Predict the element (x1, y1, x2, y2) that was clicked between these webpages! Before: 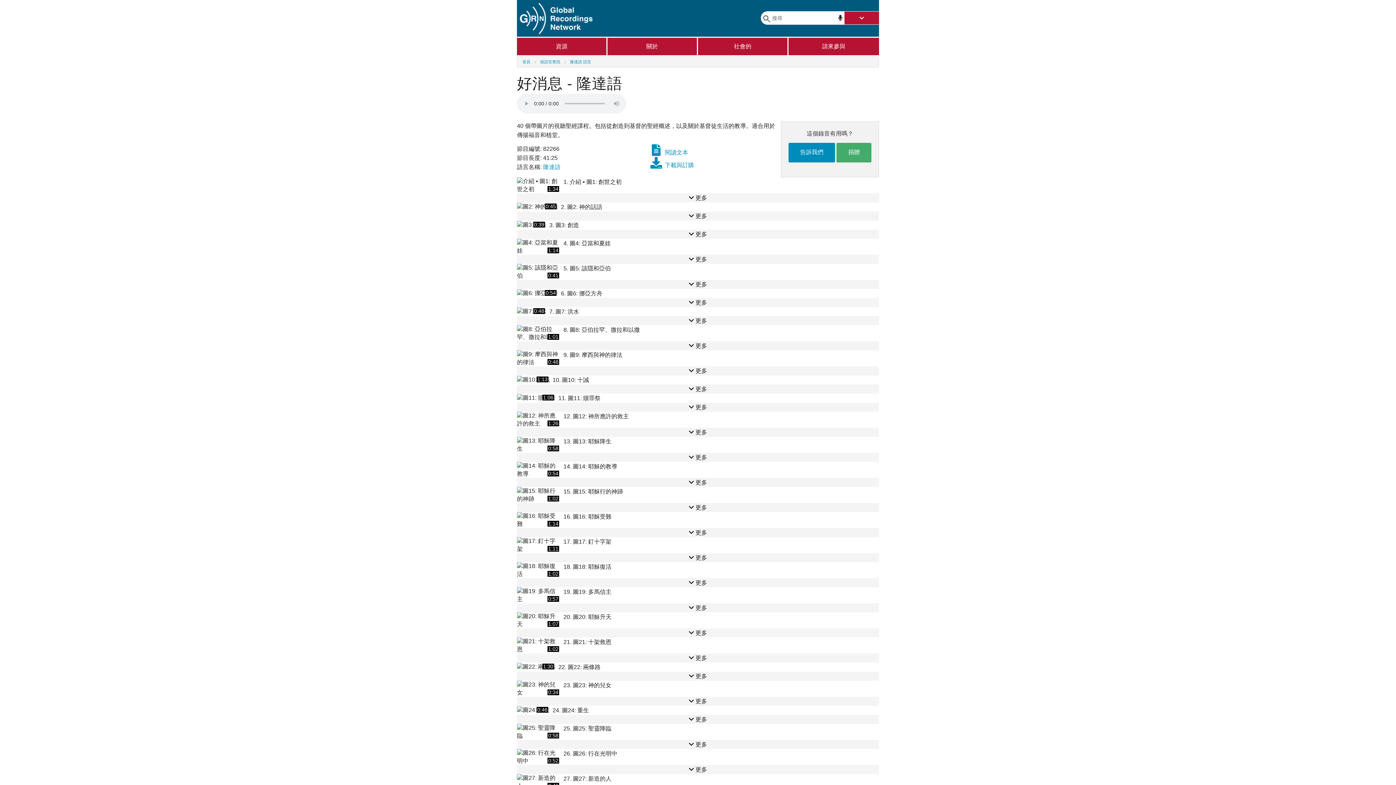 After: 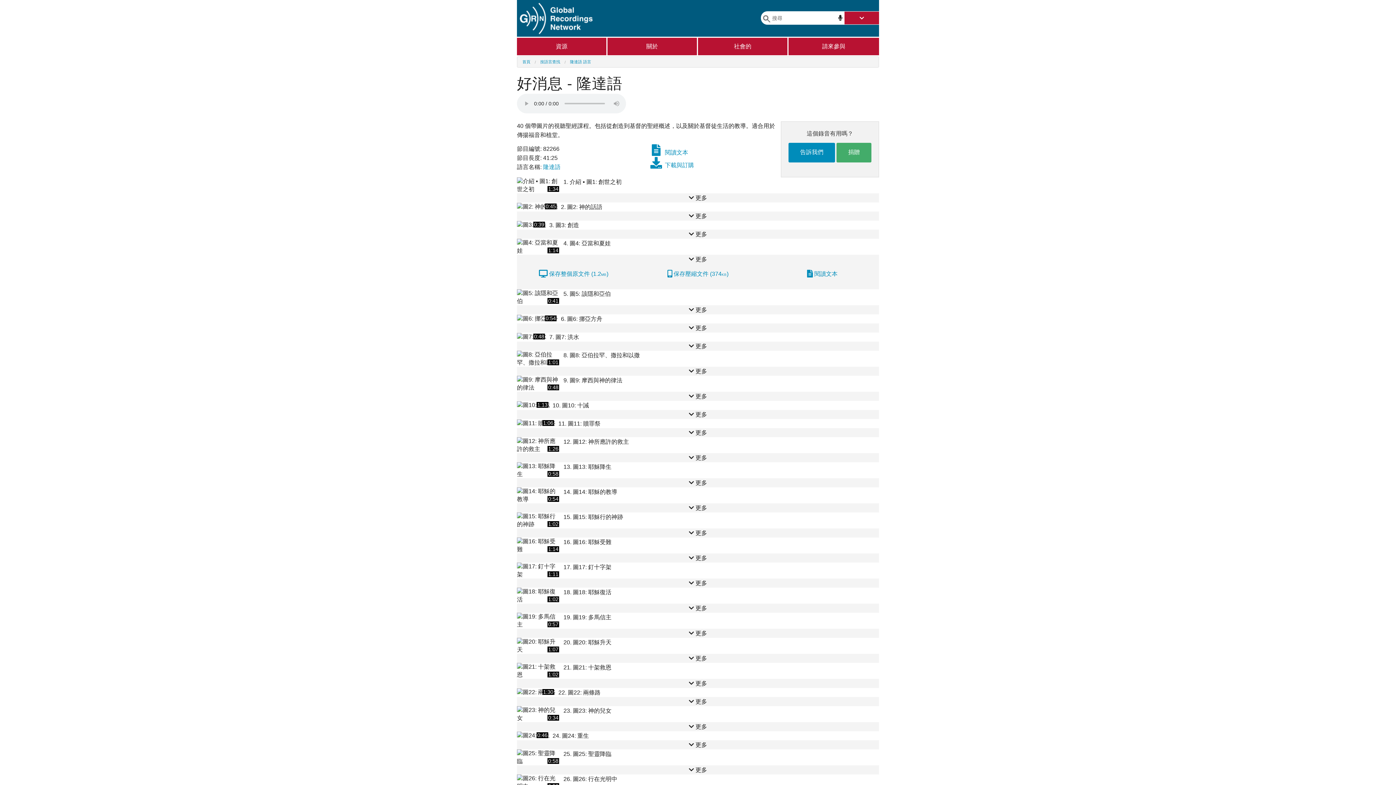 Action: bbox: (517, 254, 879, 264) label:  更多